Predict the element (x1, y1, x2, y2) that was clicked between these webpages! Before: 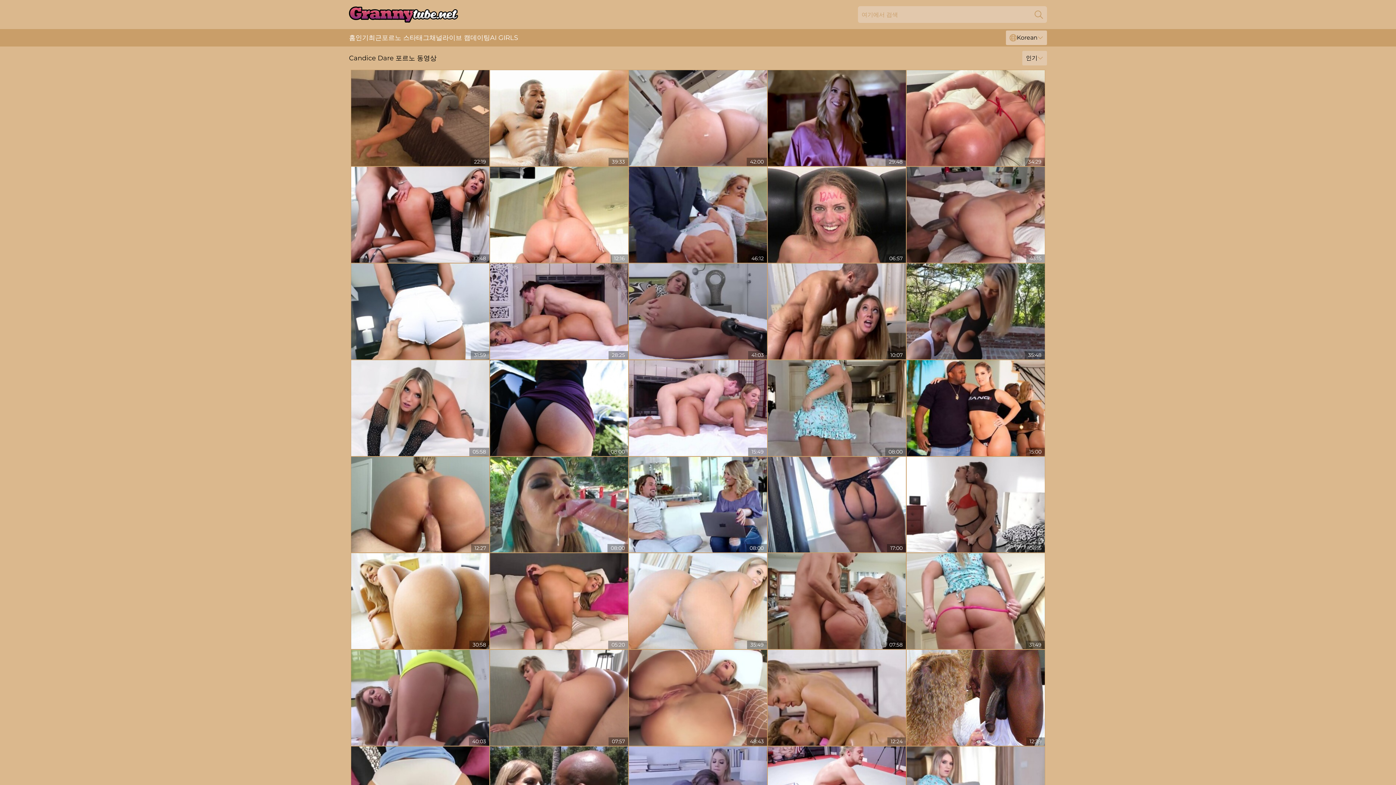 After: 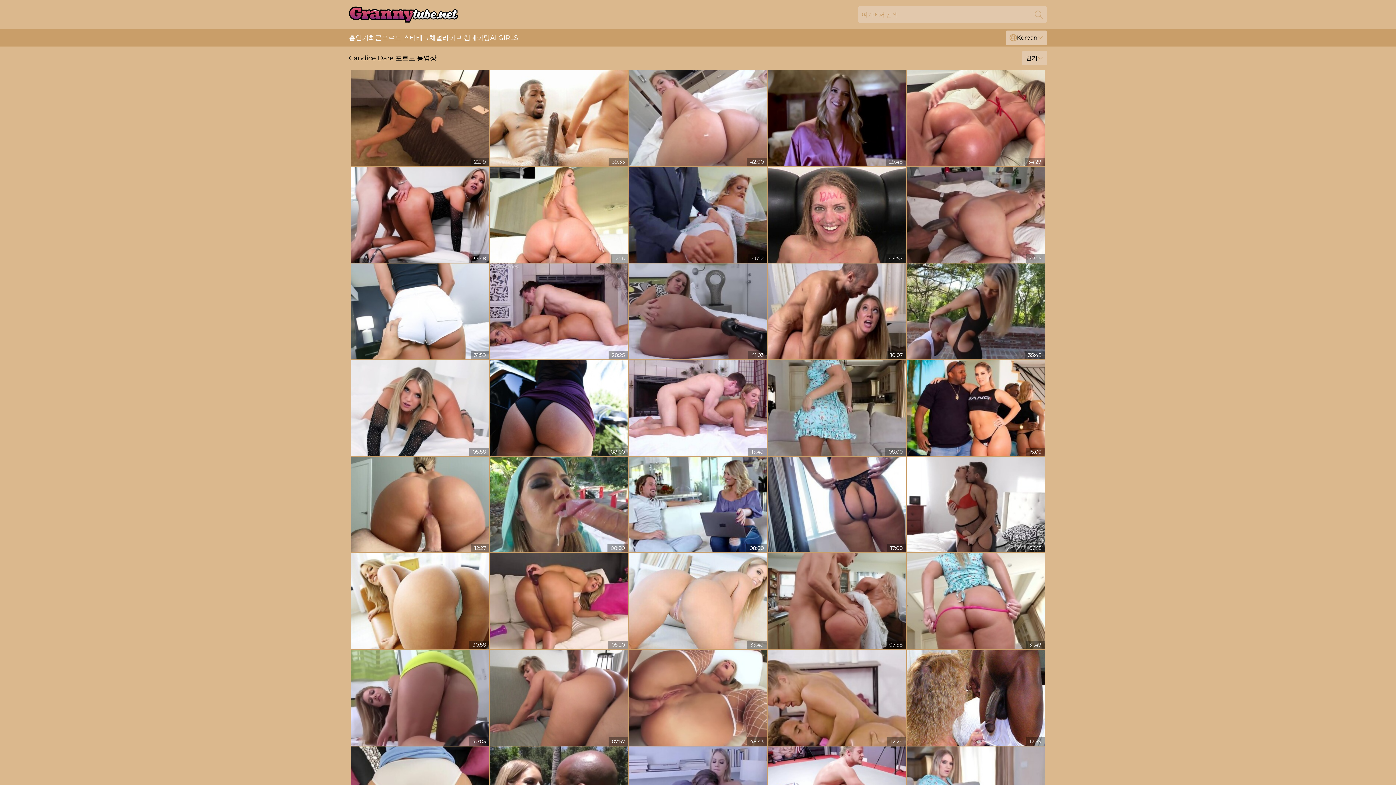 Action: label: Search bbox: (1030, 6, 1047, 22)